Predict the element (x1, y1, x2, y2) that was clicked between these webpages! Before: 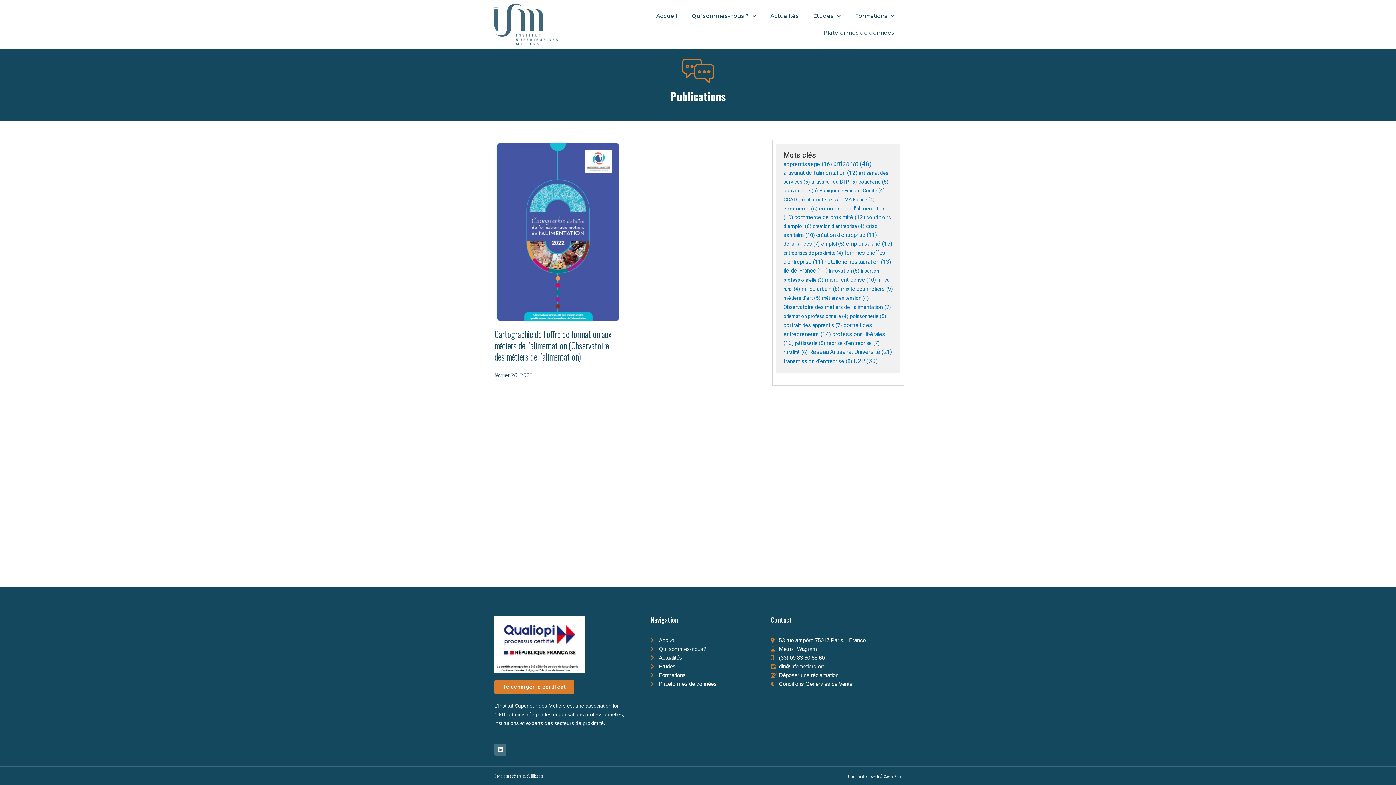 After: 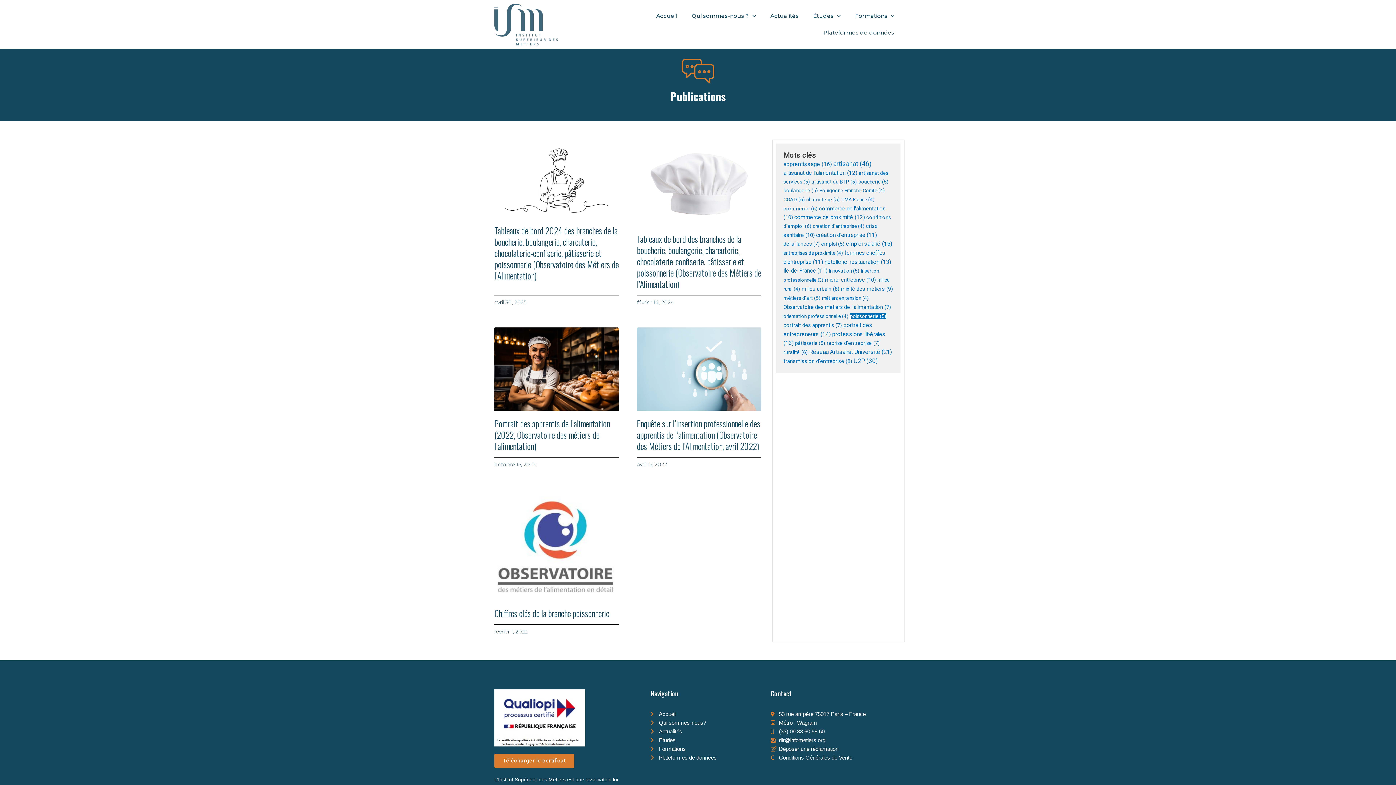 Action: bbox: (850, 313, 886, 319) label: poissonnerie (5 éléments)